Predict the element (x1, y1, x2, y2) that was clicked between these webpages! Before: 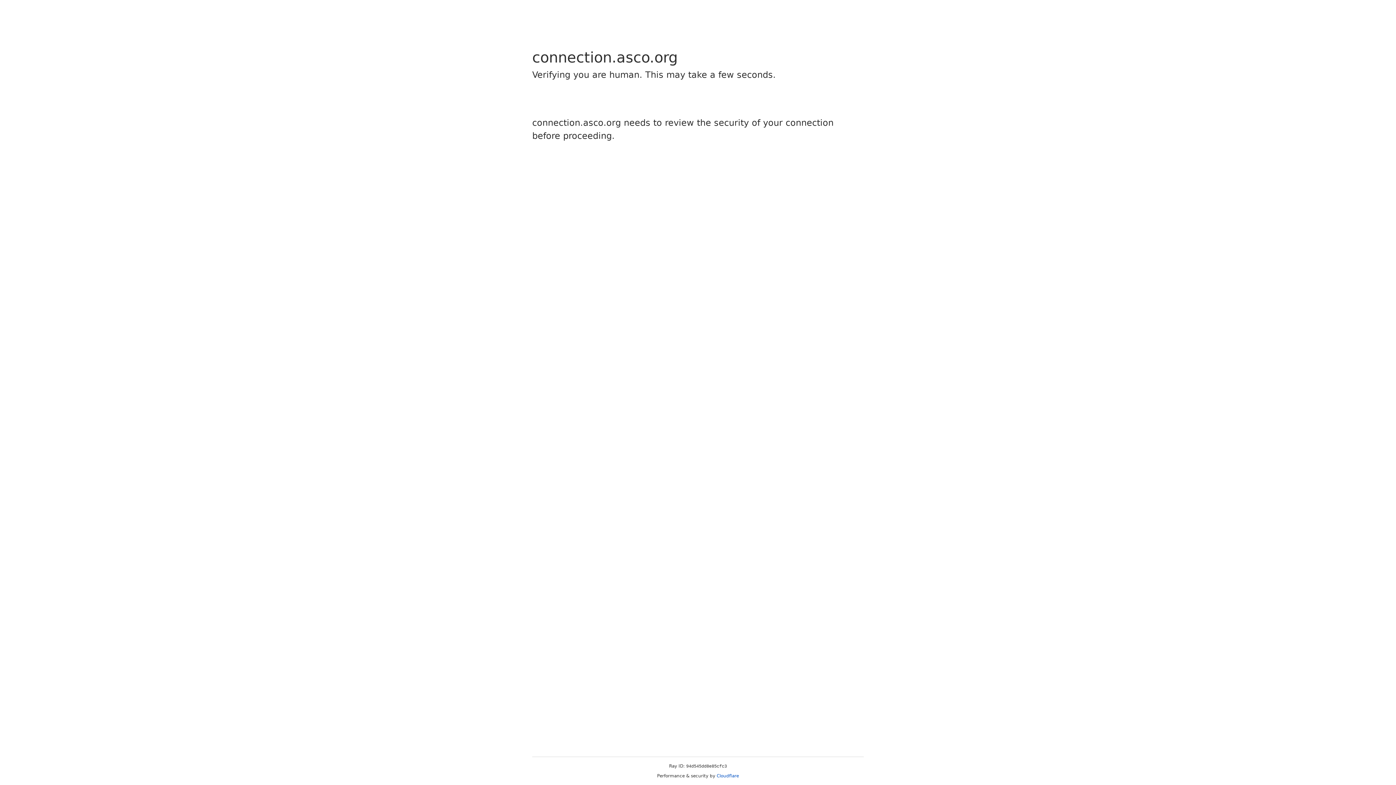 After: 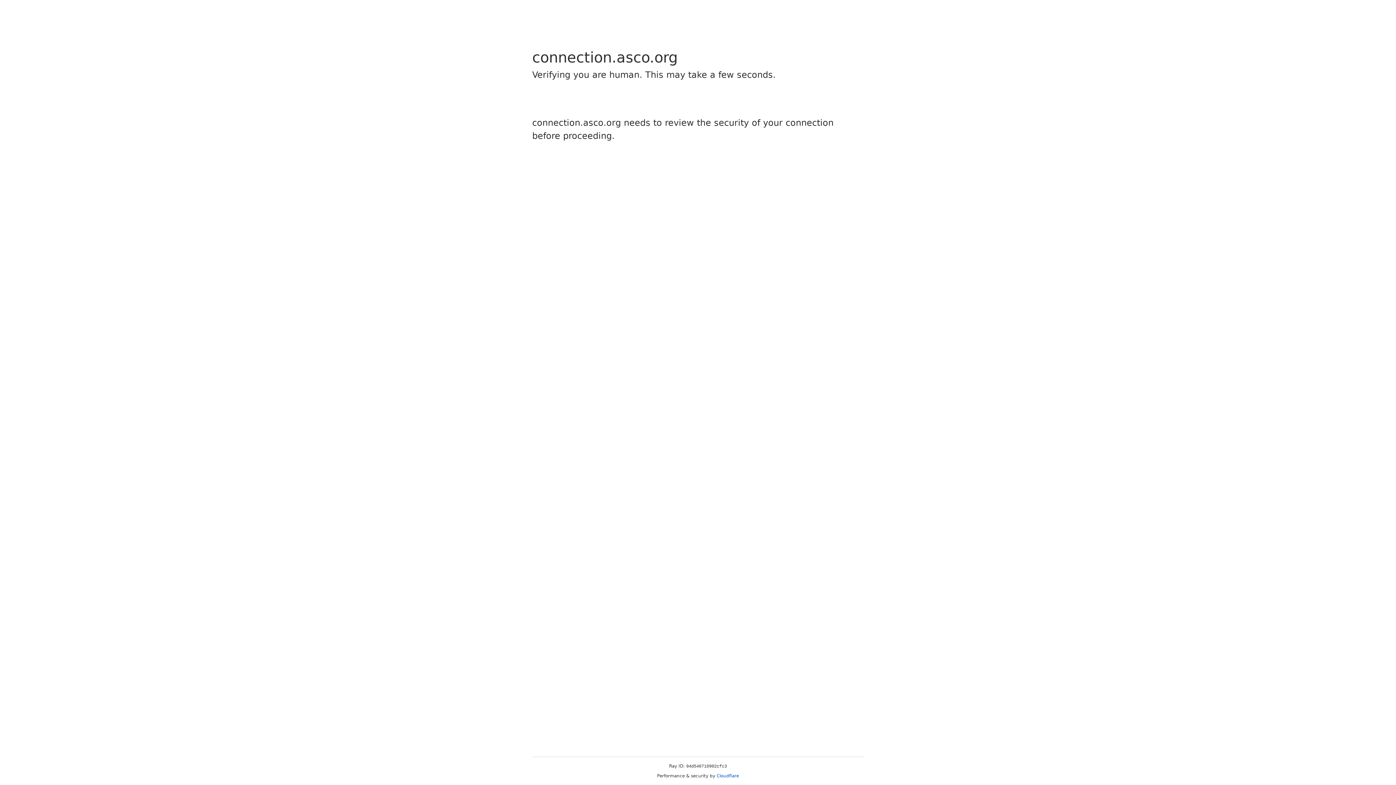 Action: bbox: (716, 773, 739, 778) label: Cloudflare